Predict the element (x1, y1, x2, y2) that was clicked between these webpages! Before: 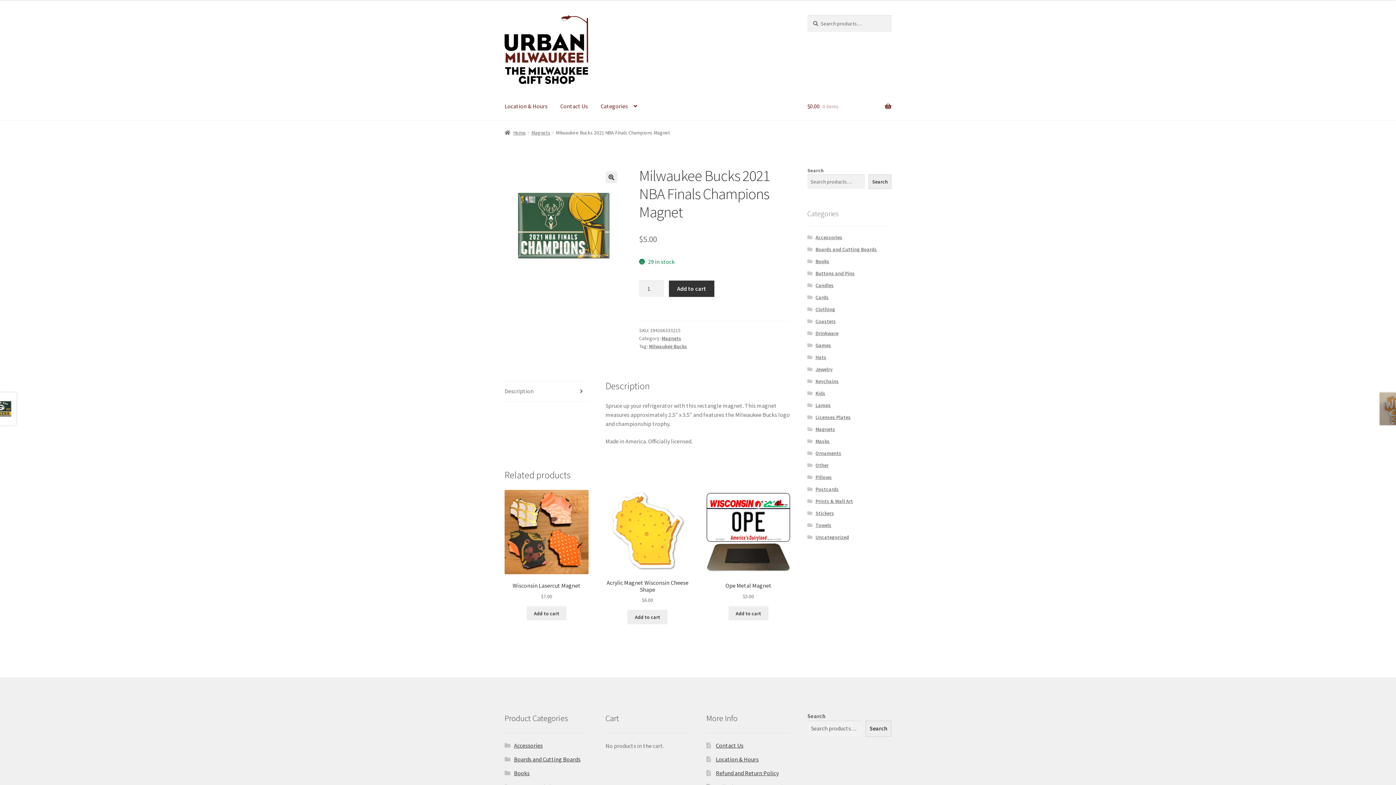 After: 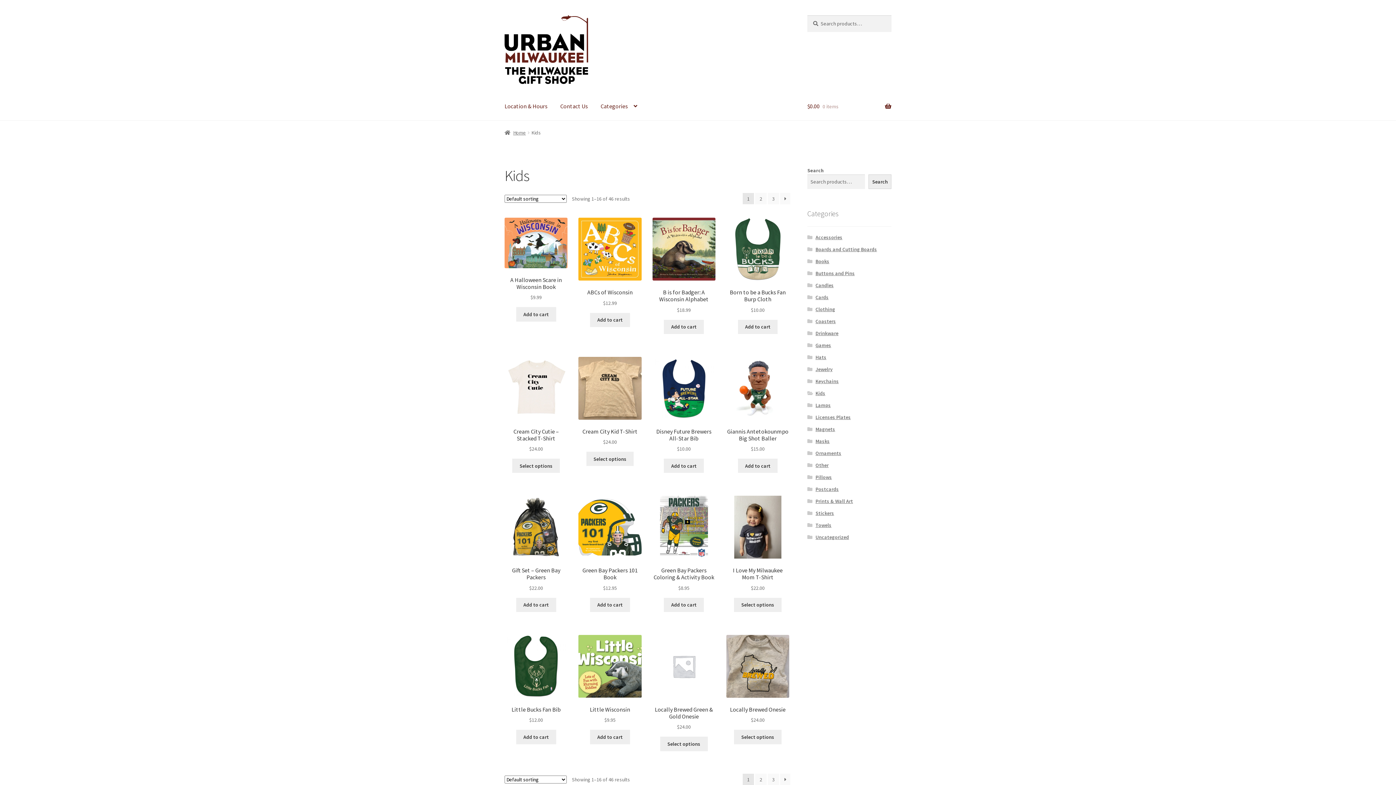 Action: bbox: (815, 390, 825, 396) label: Kids